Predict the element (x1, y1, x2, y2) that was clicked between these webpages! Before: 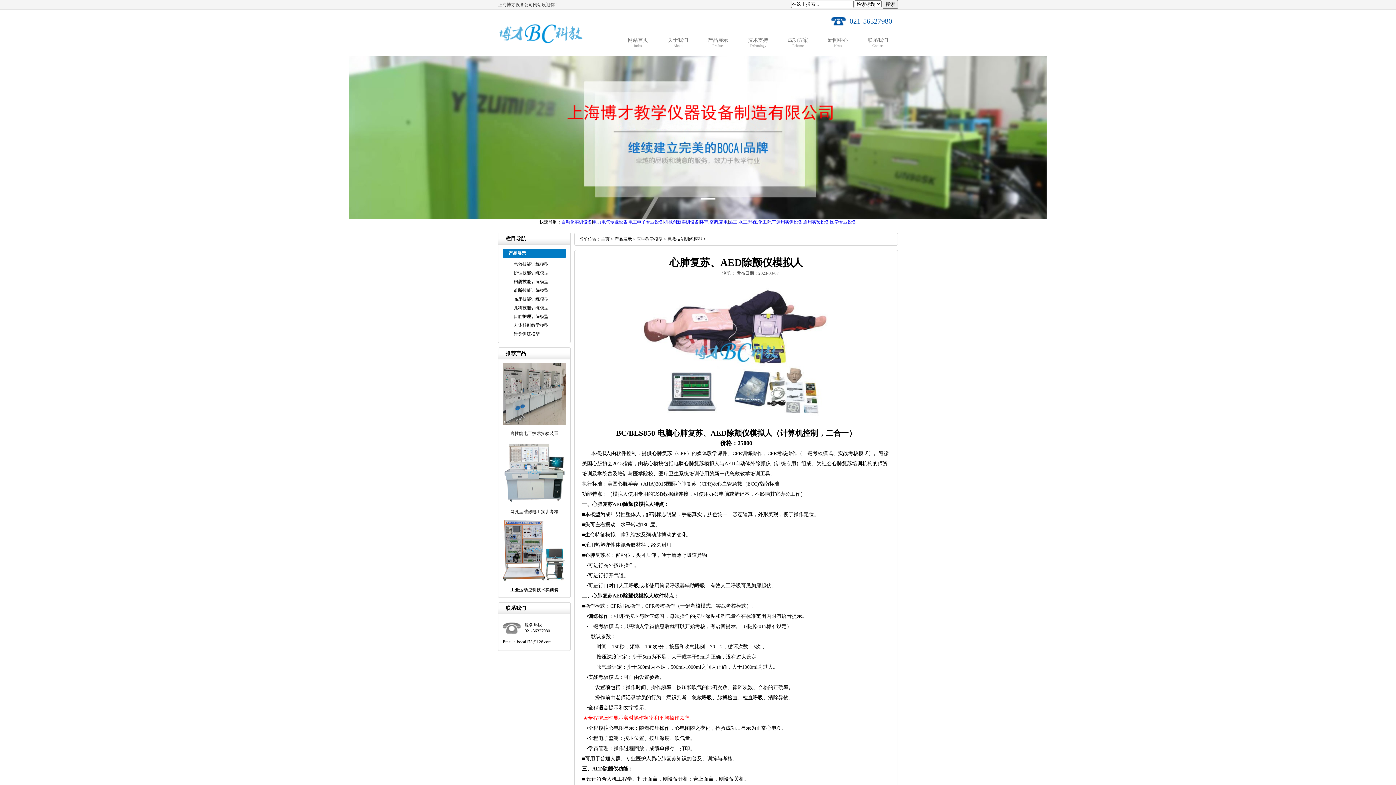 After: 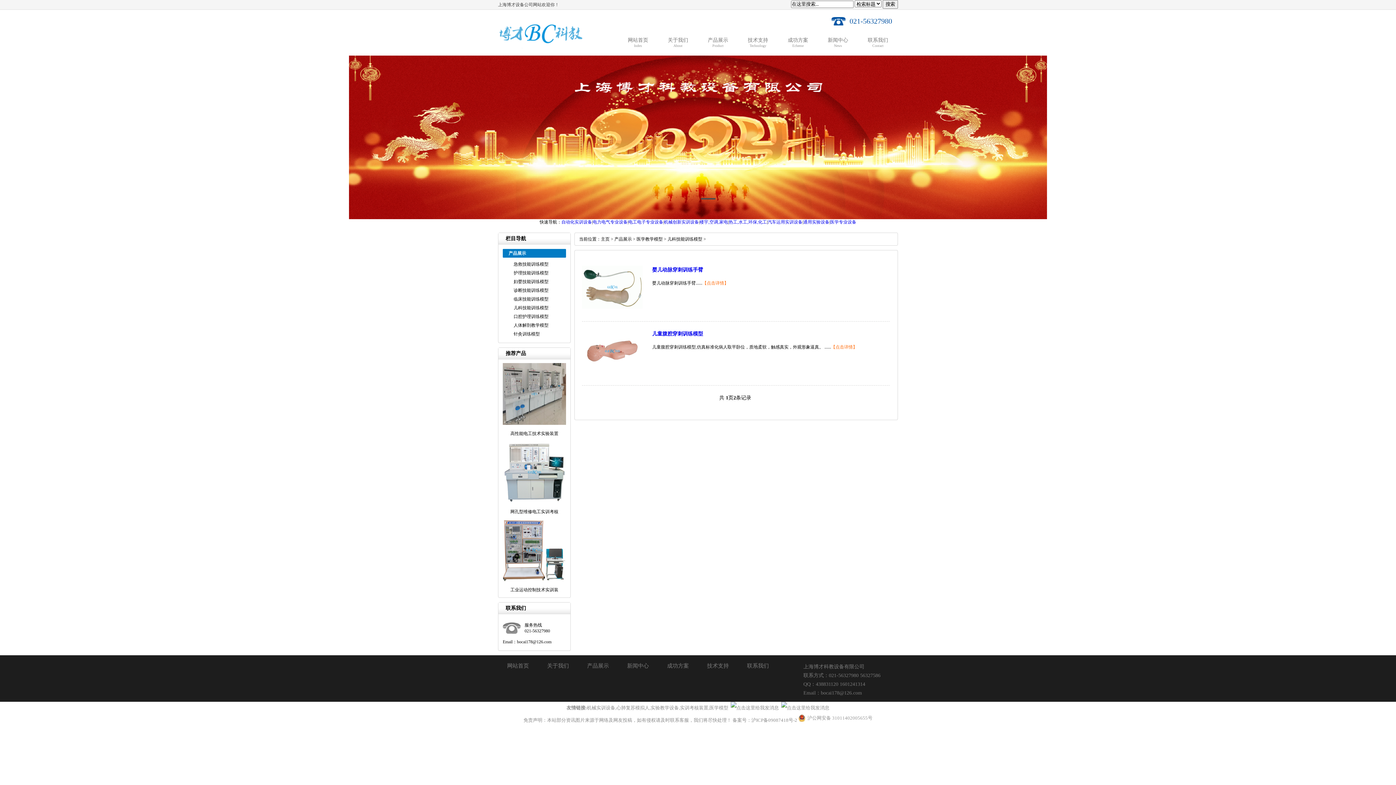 Action: label: 儿科技能训练模型 bbox: (513, 305, 548, 310)